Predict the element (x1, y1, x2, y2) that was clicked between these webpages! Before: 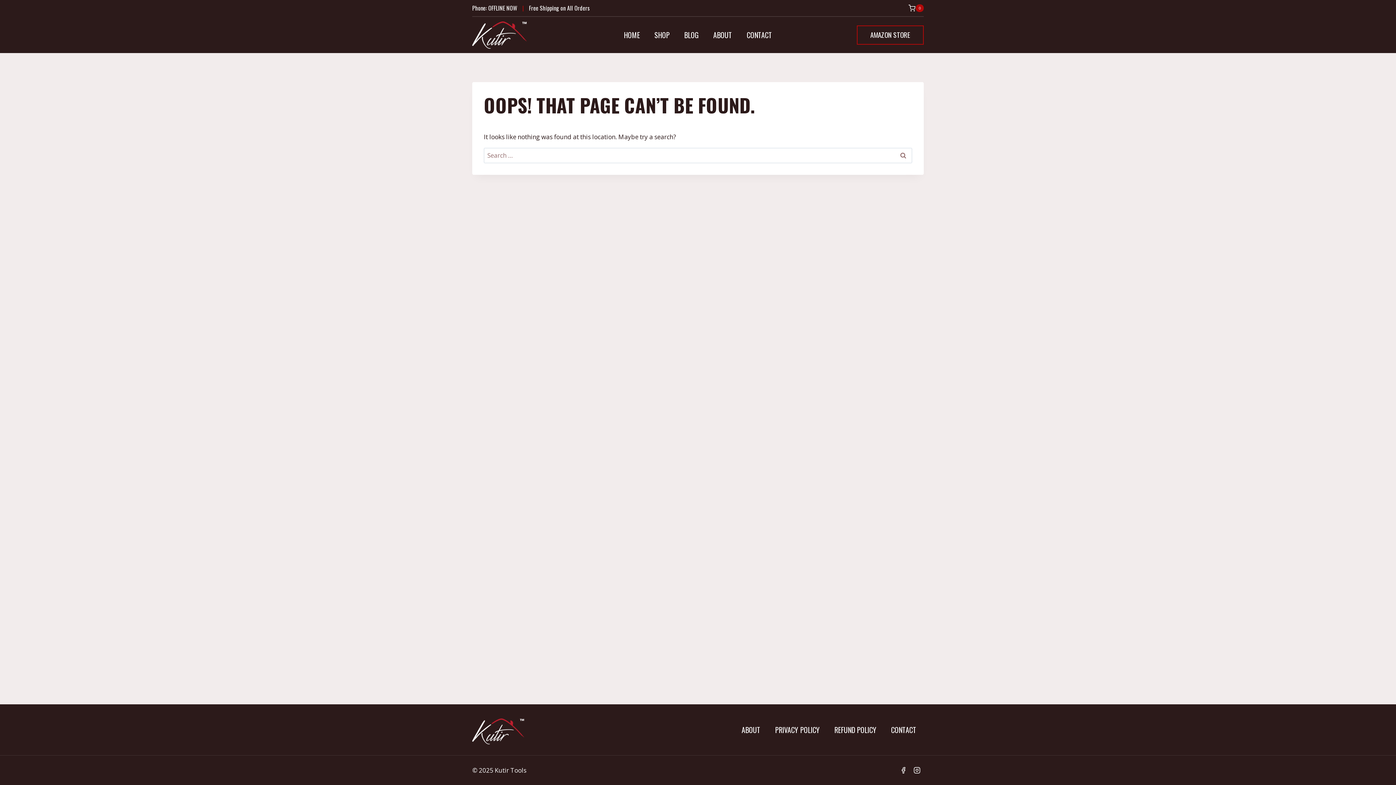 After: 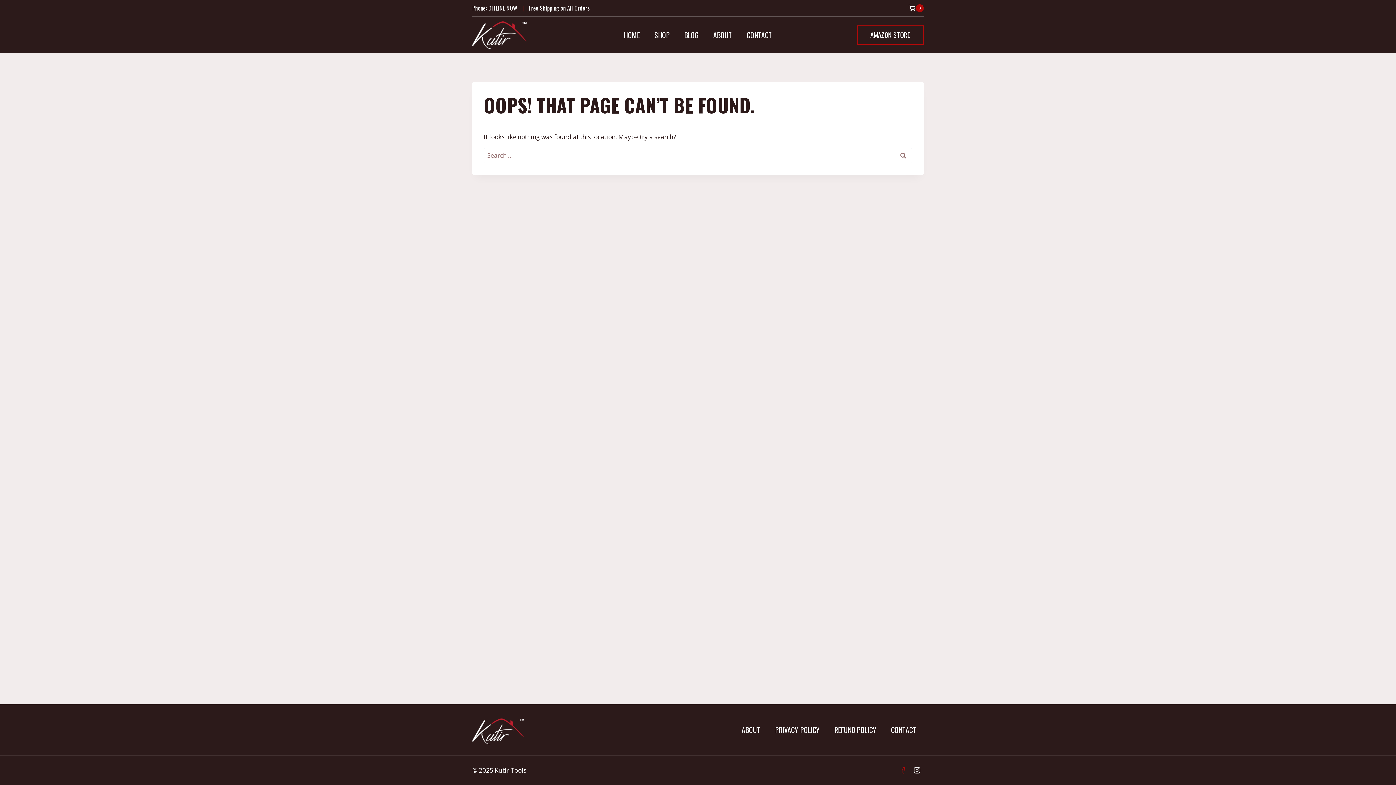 Action: bbox: (896, 763, 910, 777) label: Facebook